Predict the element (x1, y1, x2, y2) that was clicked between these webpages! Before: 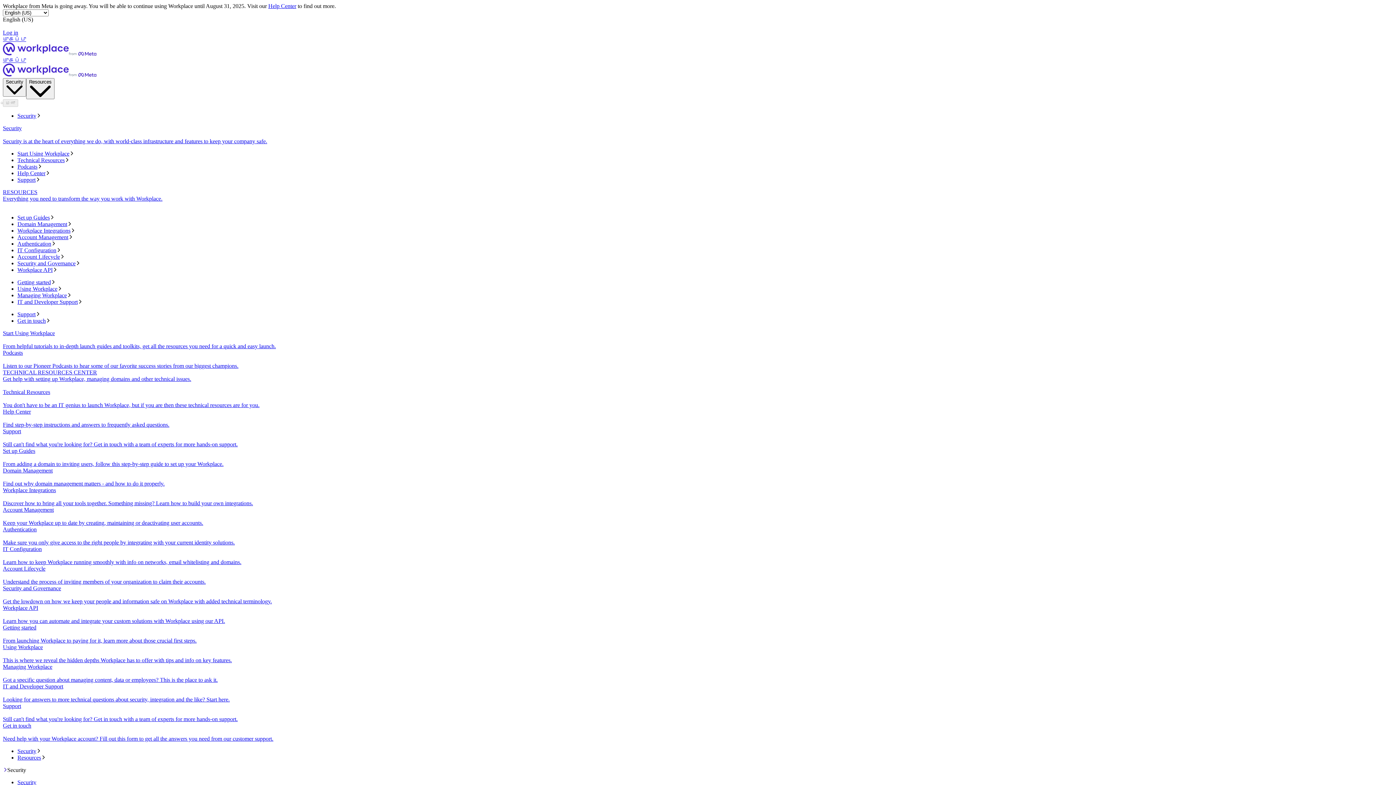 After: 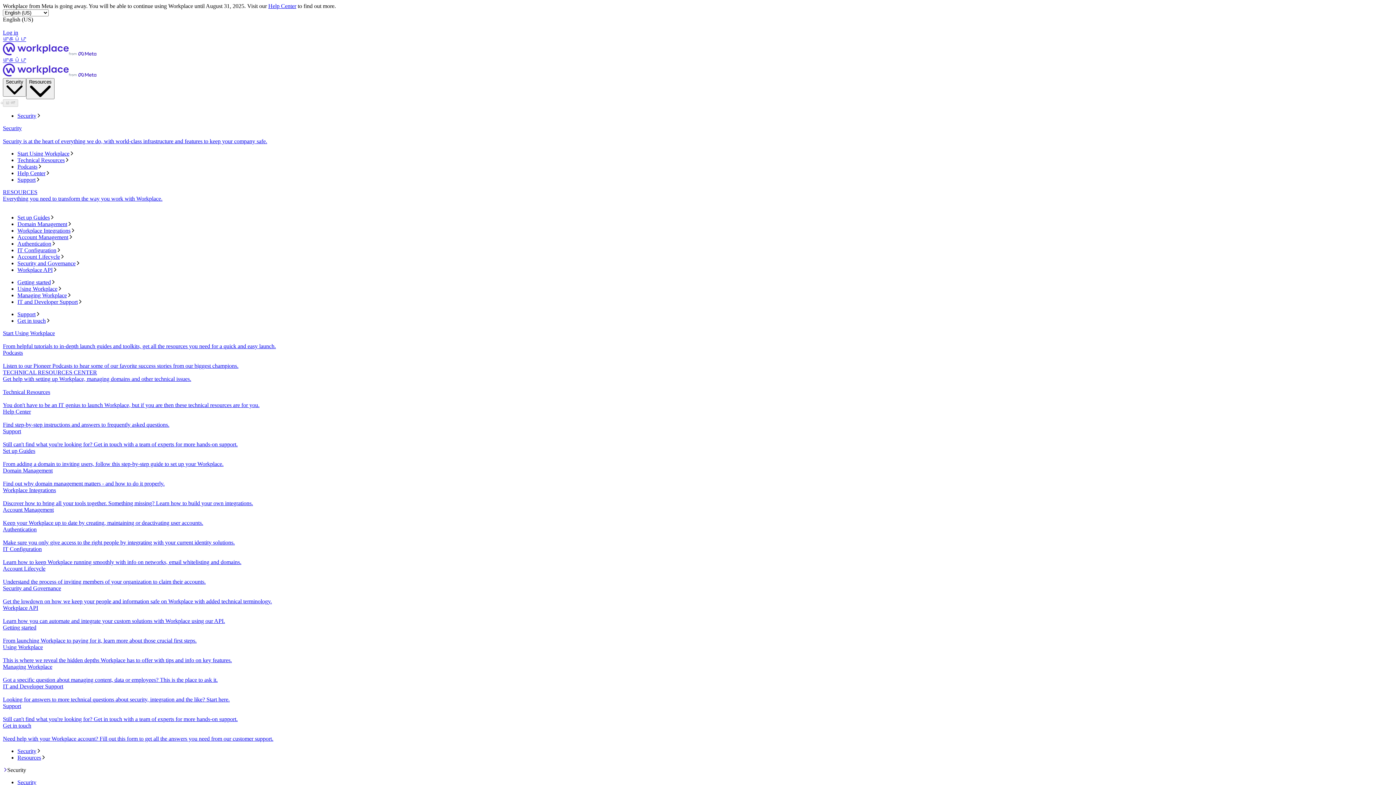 Action: label: Domain Management bbox: (17, 221, 1393, 227)